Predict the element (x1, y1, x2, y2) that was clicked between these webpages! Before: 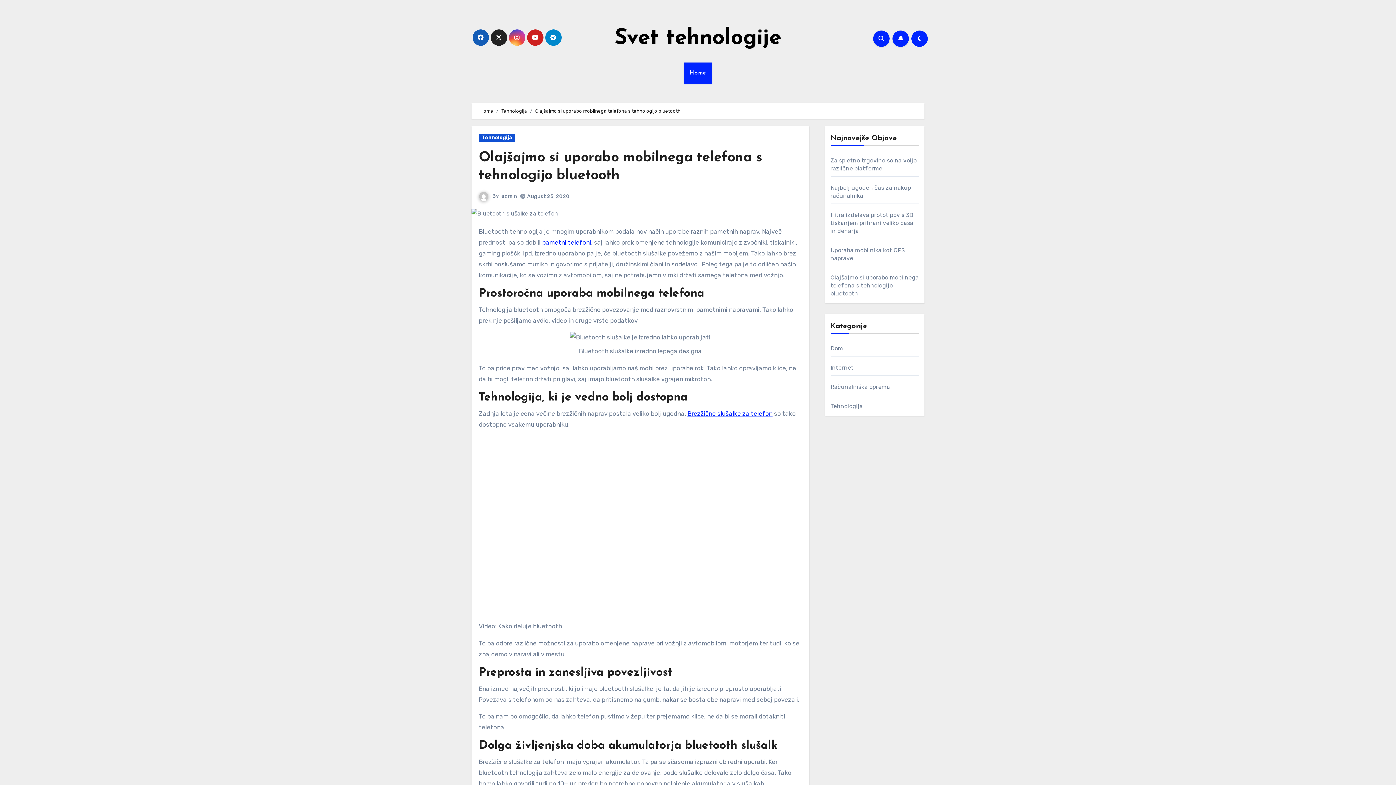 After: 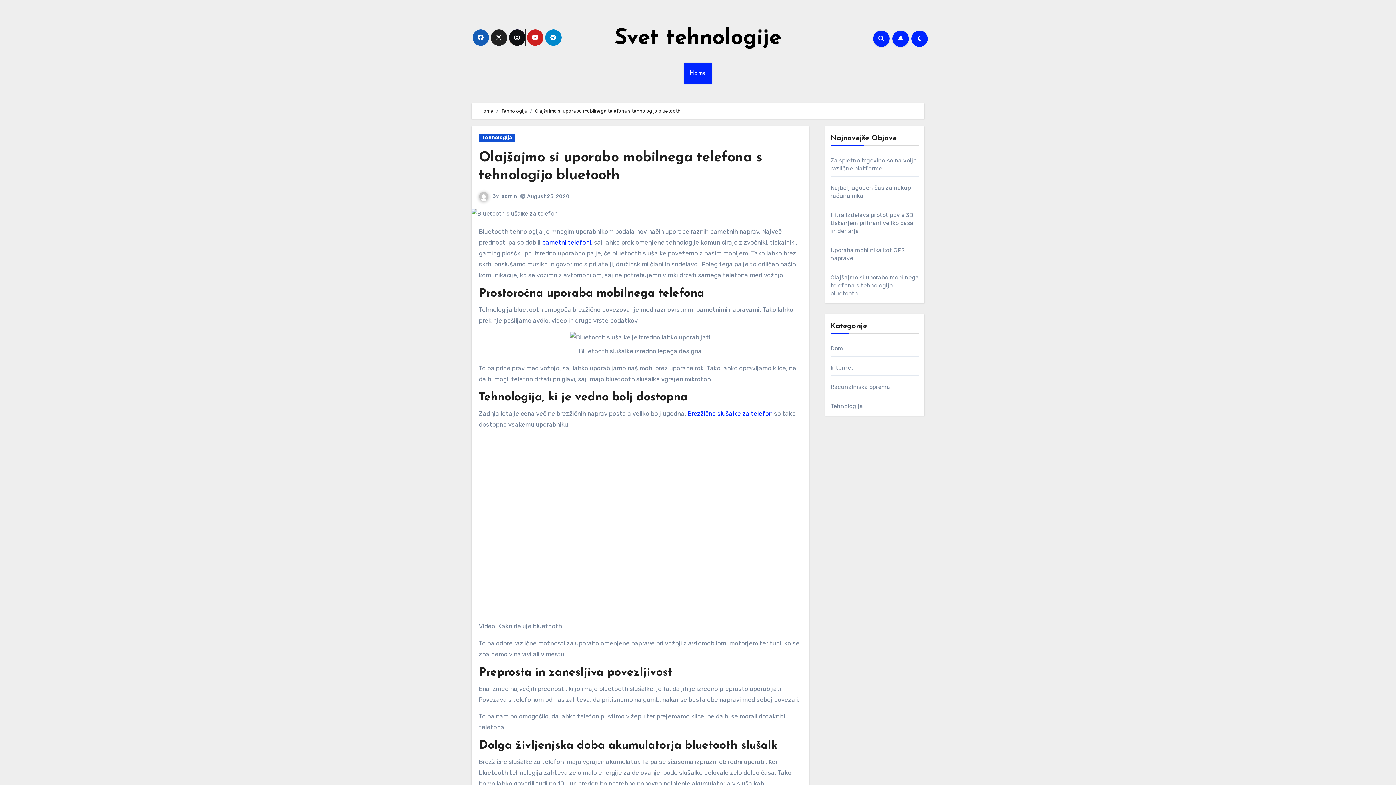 Action: bbox: (508, 29, 525, 45)